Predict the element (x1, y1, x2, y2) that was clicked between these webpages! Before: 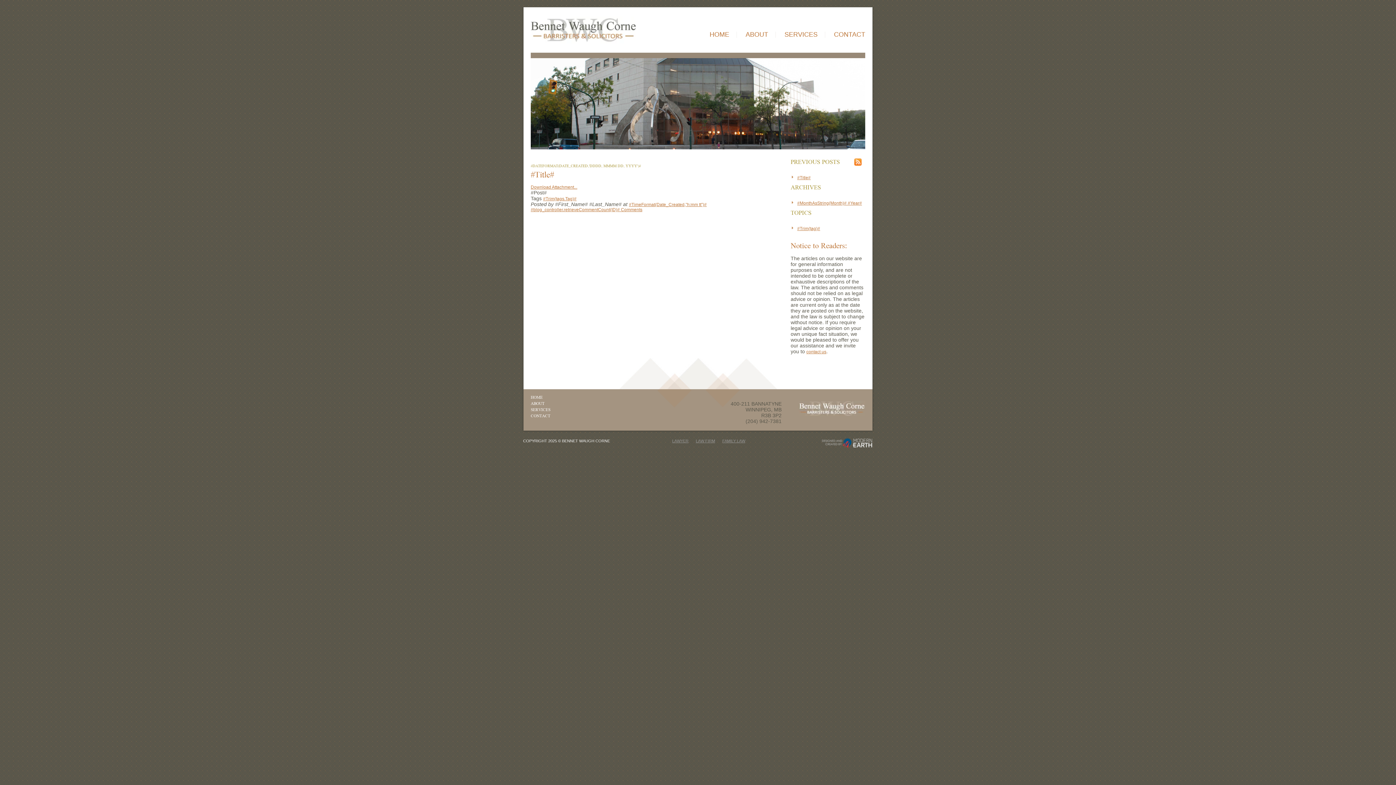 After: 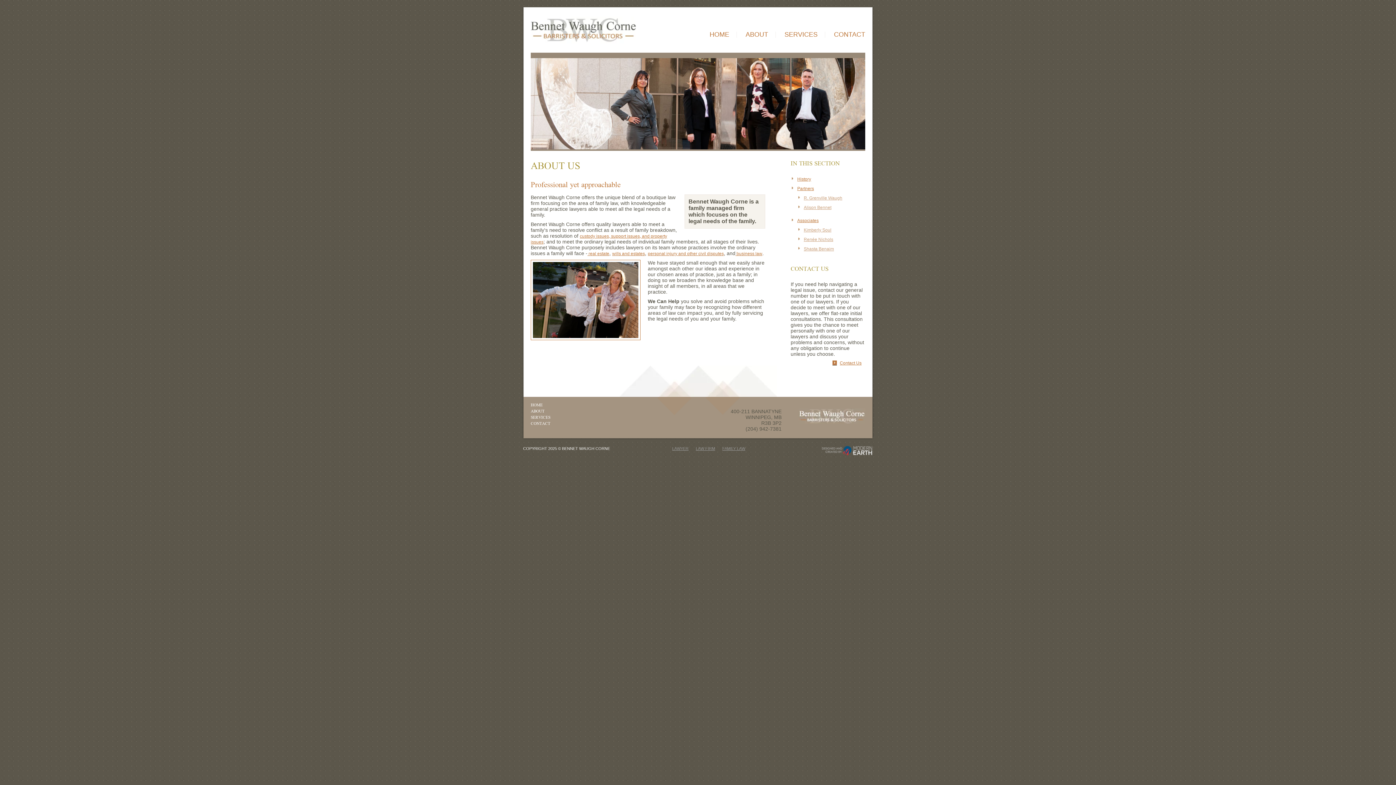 Action: bbox: (530, 401, 544, 405) label: ABOUT